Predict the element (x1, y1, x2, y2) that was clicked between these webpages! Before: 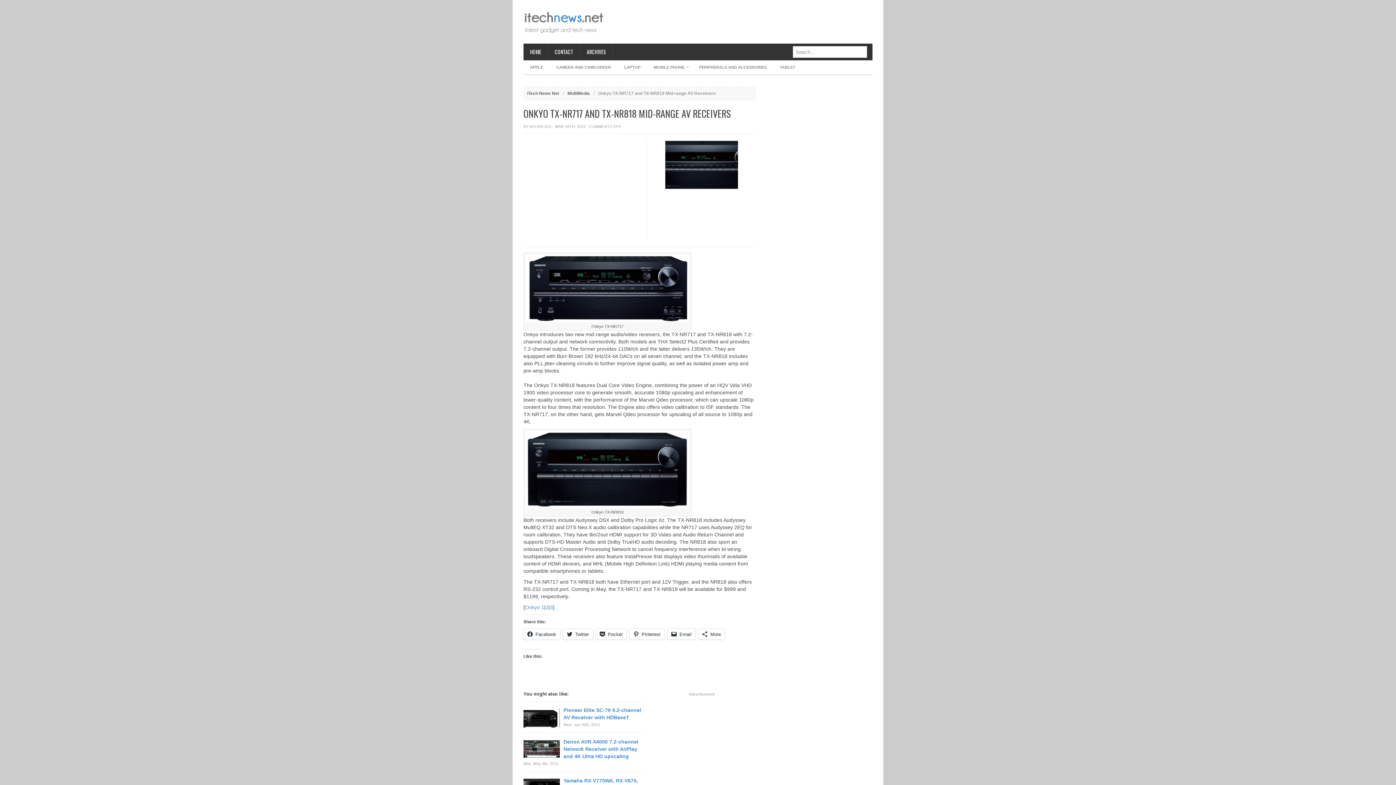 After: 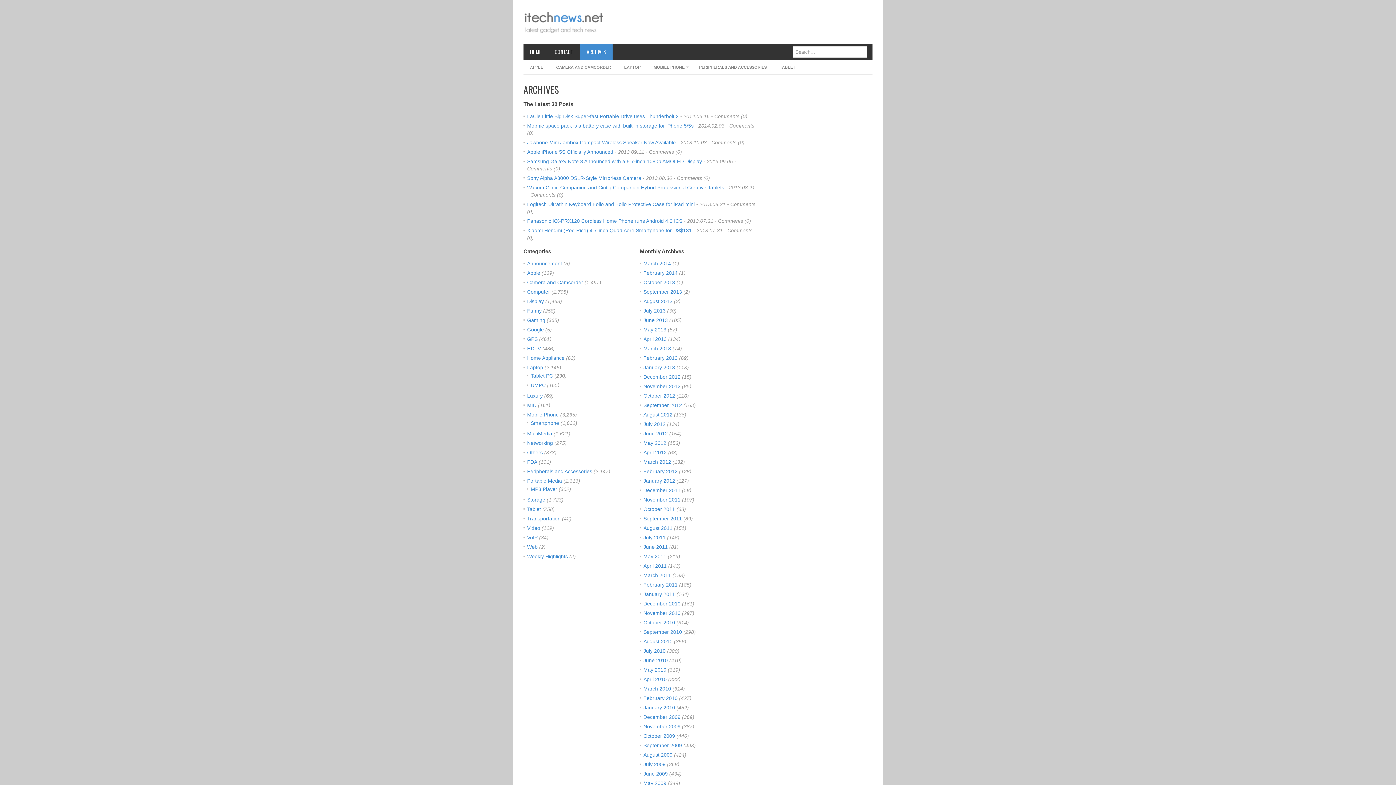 Action: label: ARCHIVES bbox: (580, 43, 613, 60)